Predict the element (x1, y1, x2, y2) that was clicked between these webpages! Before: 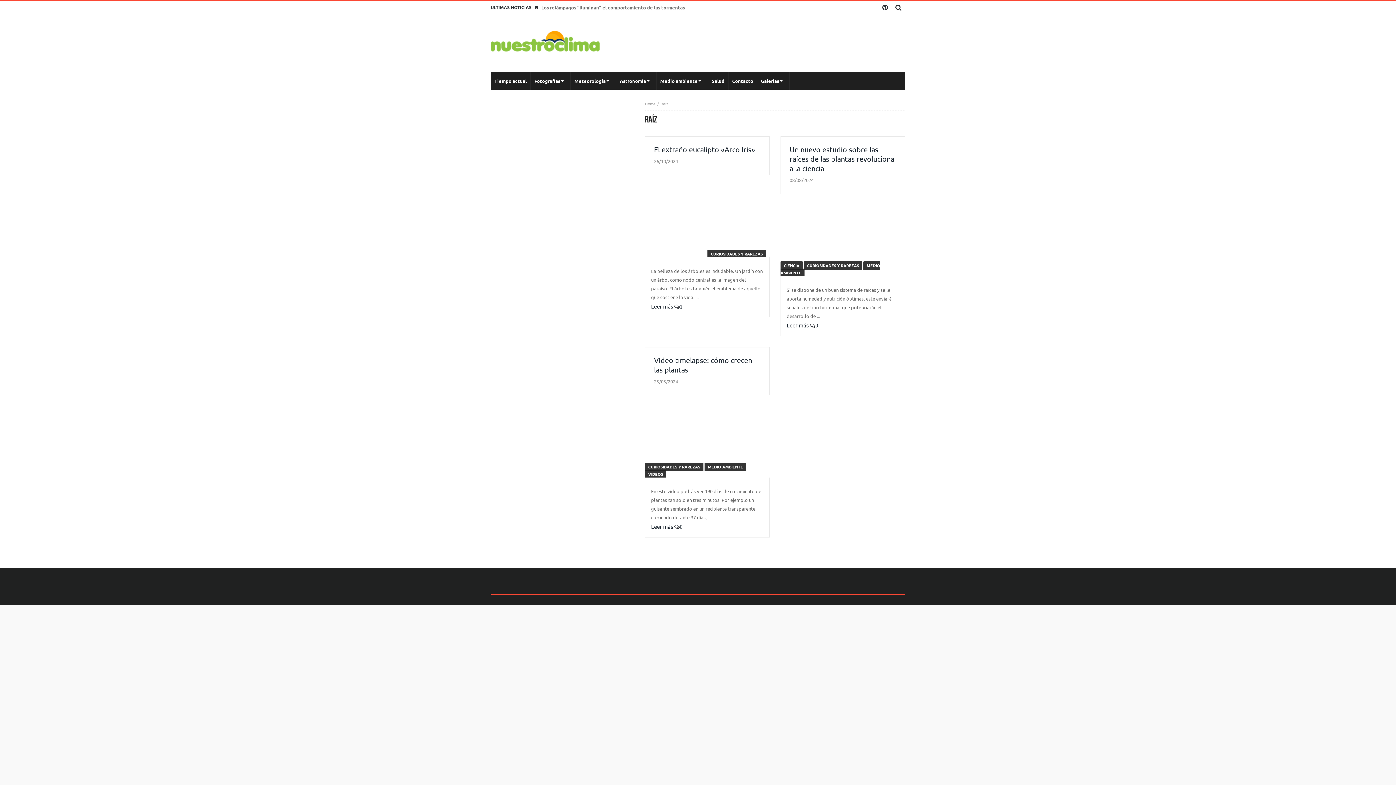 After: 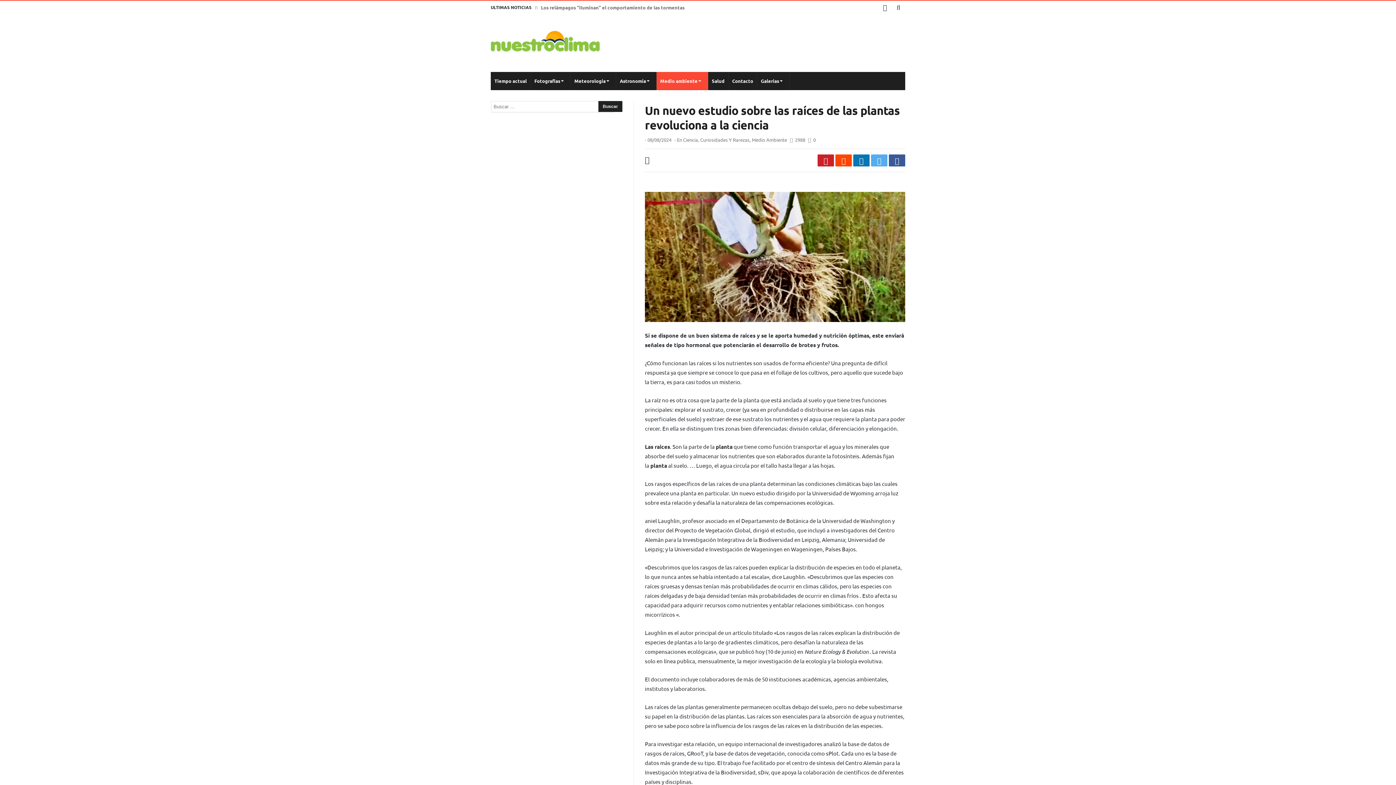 Action: label: Un nuevo estudio sobre las raíces de las plantas revoluciona a la ciencia bbox: (789, 144, 894, 172)